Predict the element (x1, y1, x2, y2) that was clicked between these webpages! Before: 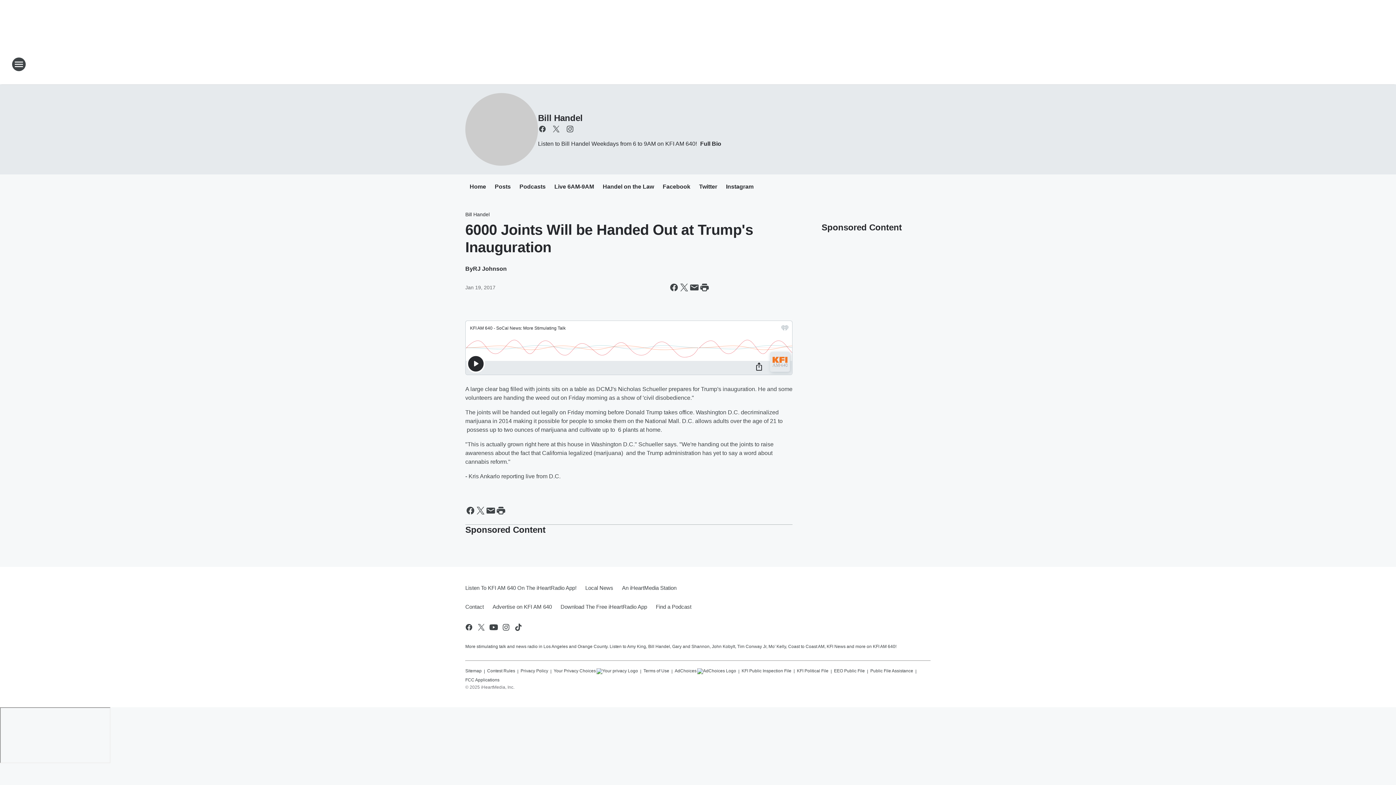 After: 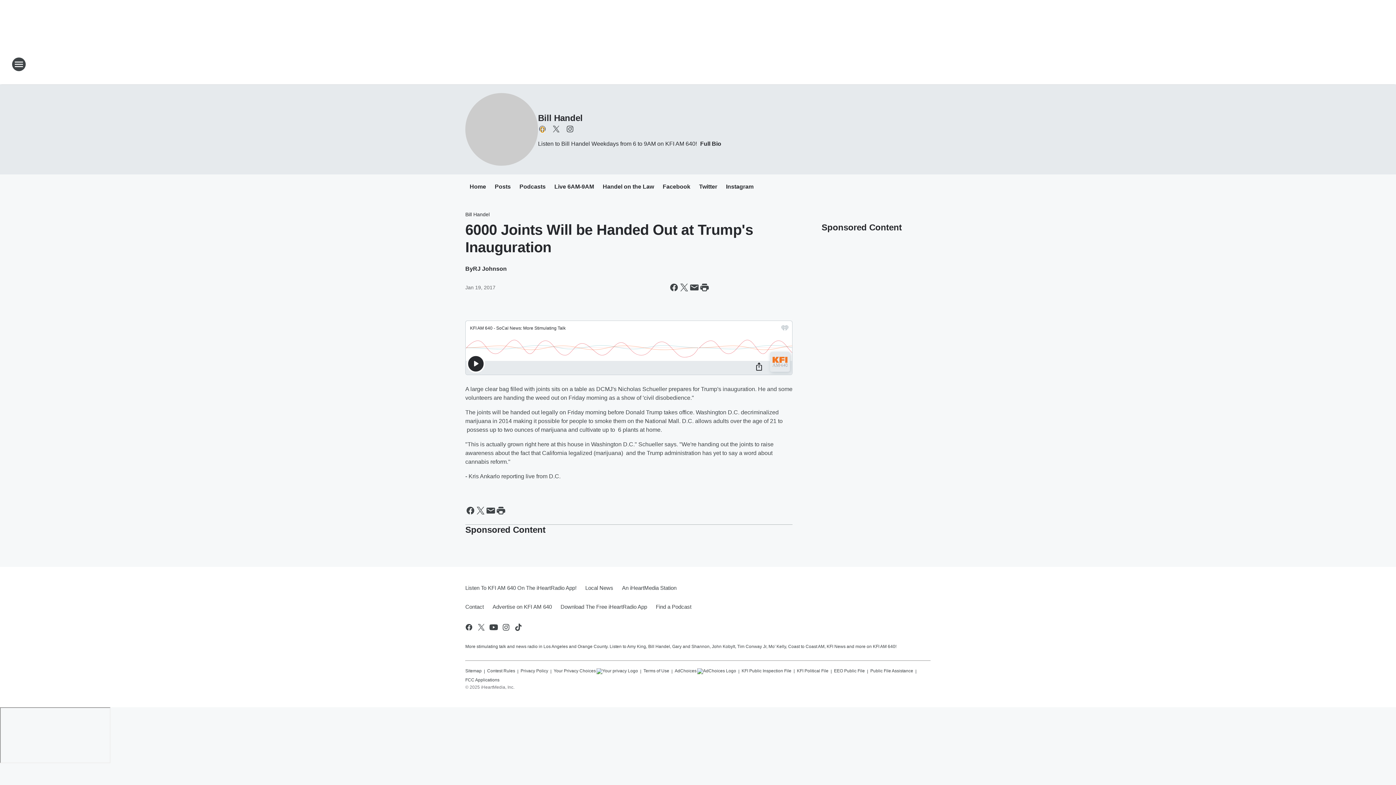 Action: bbox: (538, 124, 546, 133) label: Visit us on facebook